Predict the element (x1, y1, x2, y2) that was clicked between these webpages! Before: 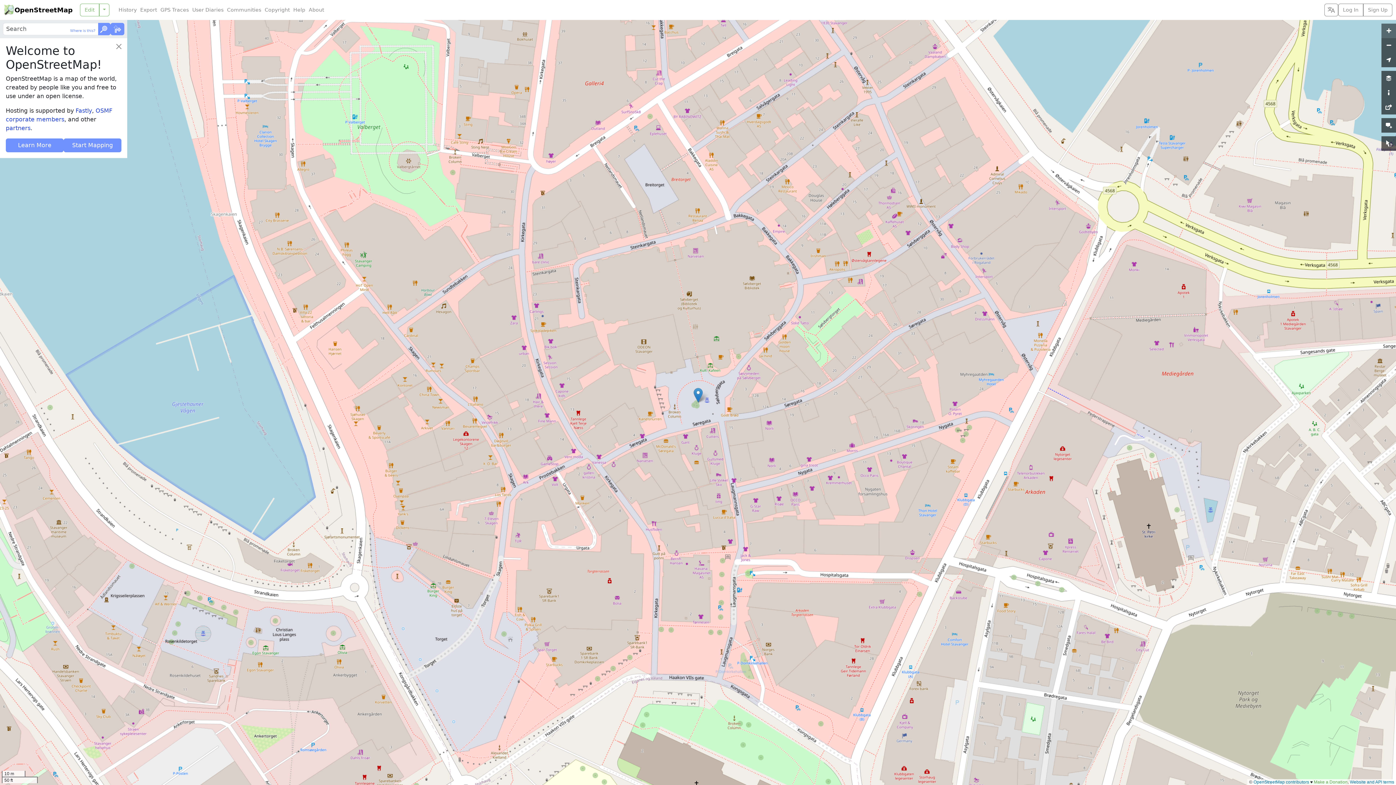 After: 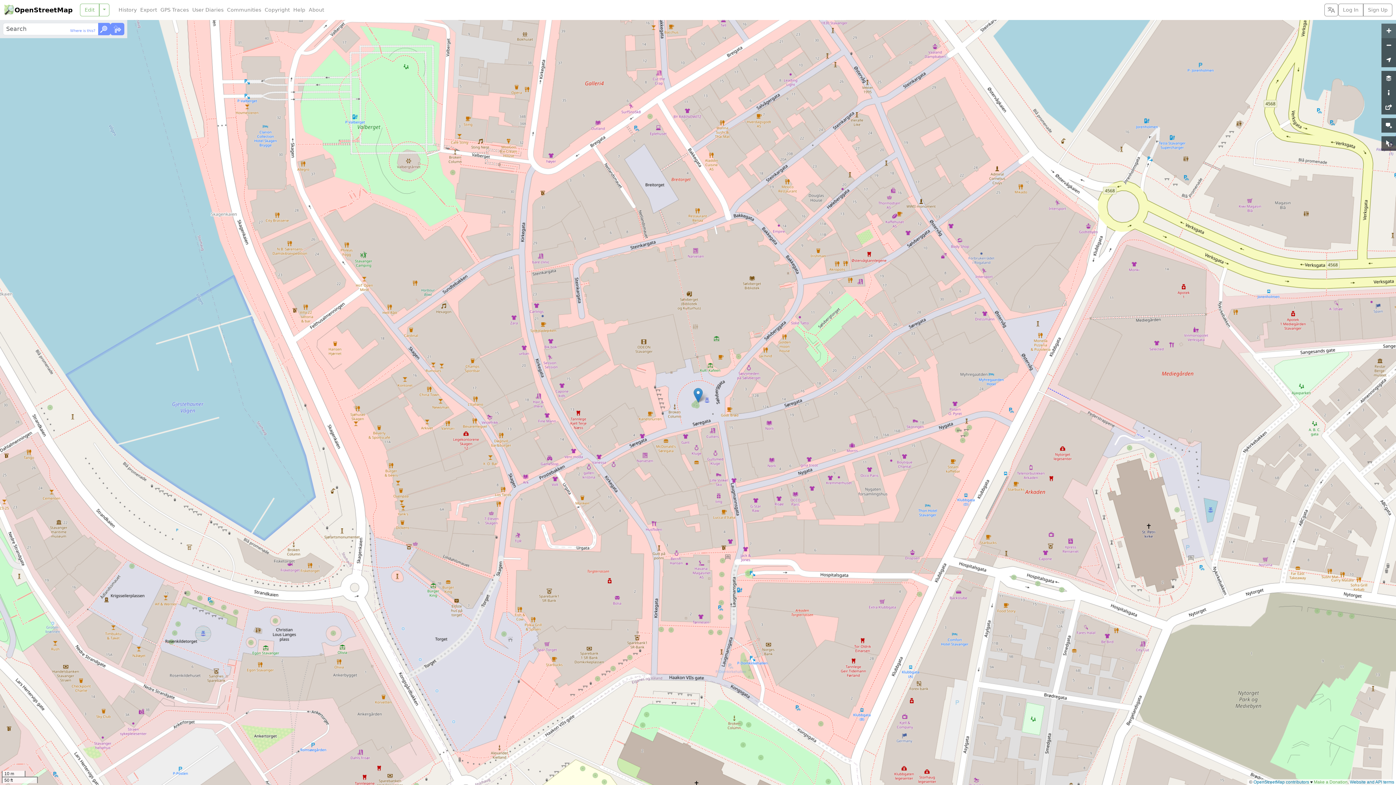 Action: label: Close bbox: (113, 41, 124, 52)